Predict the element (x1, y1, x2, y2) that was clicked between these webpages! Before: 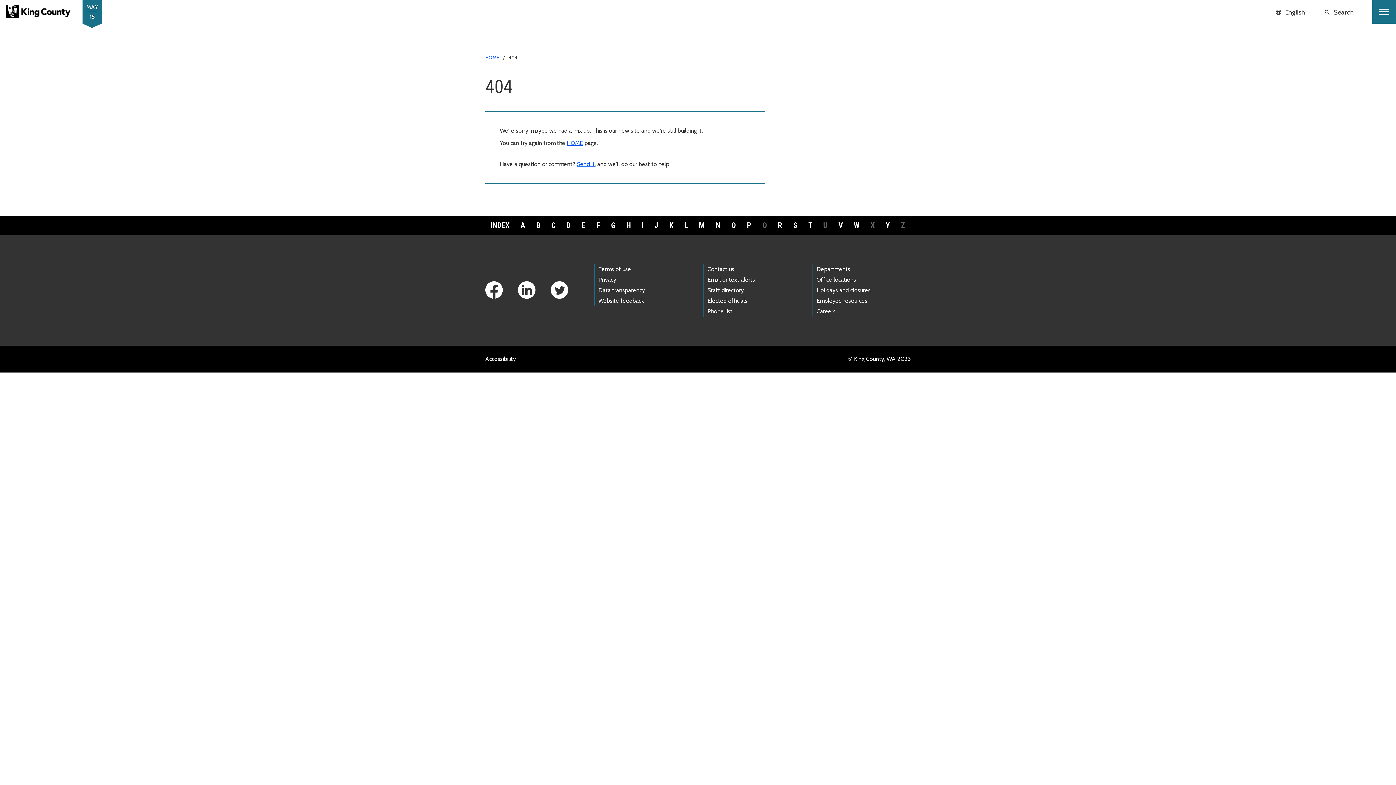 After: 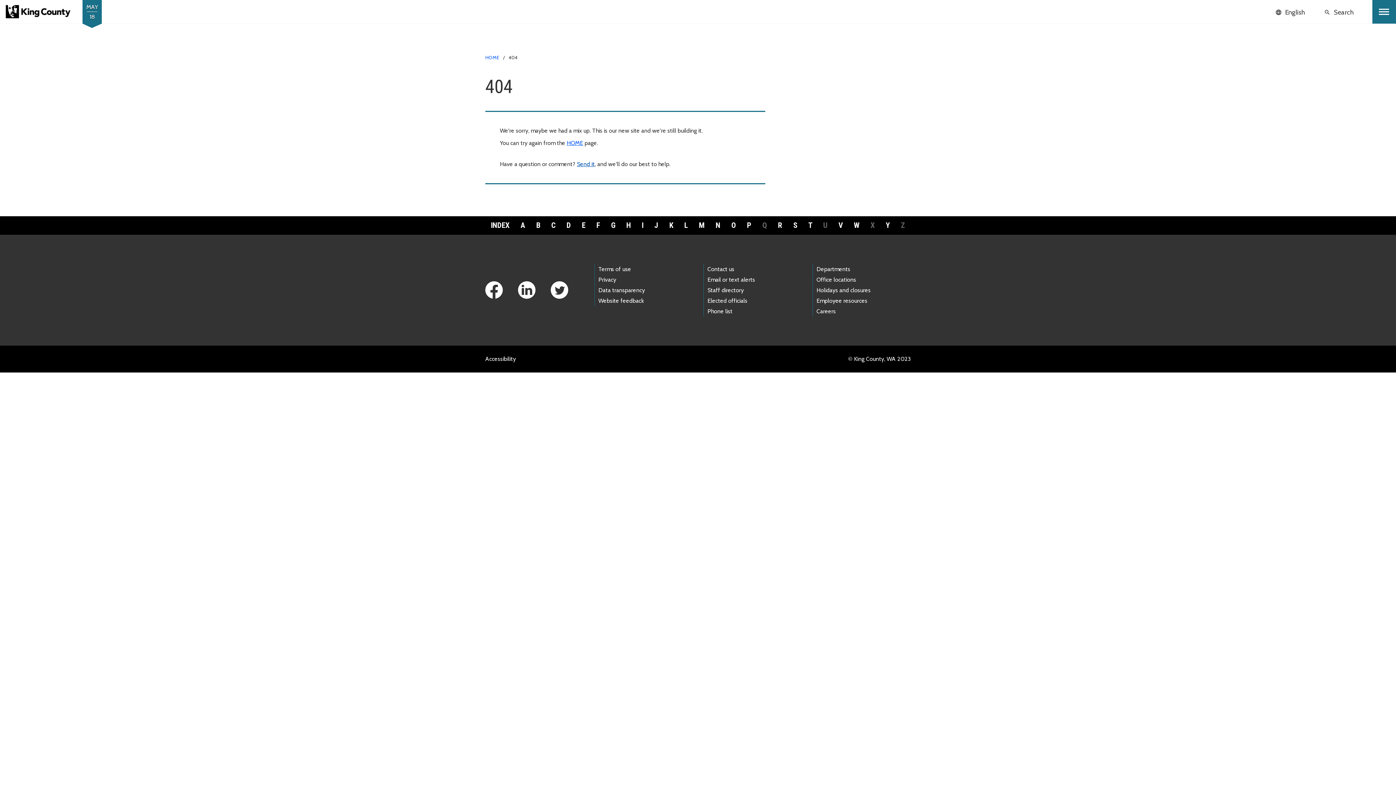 Action: label: Send it bbox: (577, 160, 594, 167)